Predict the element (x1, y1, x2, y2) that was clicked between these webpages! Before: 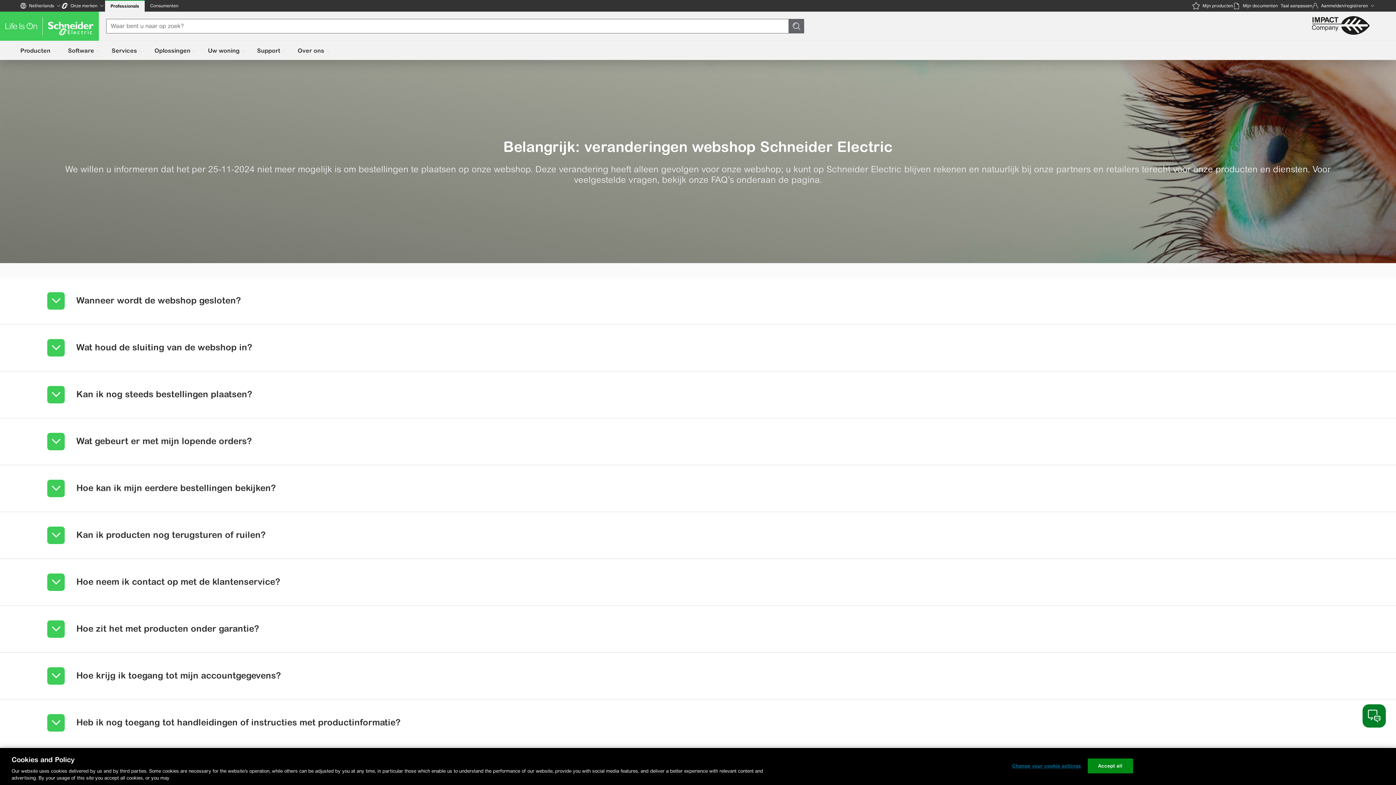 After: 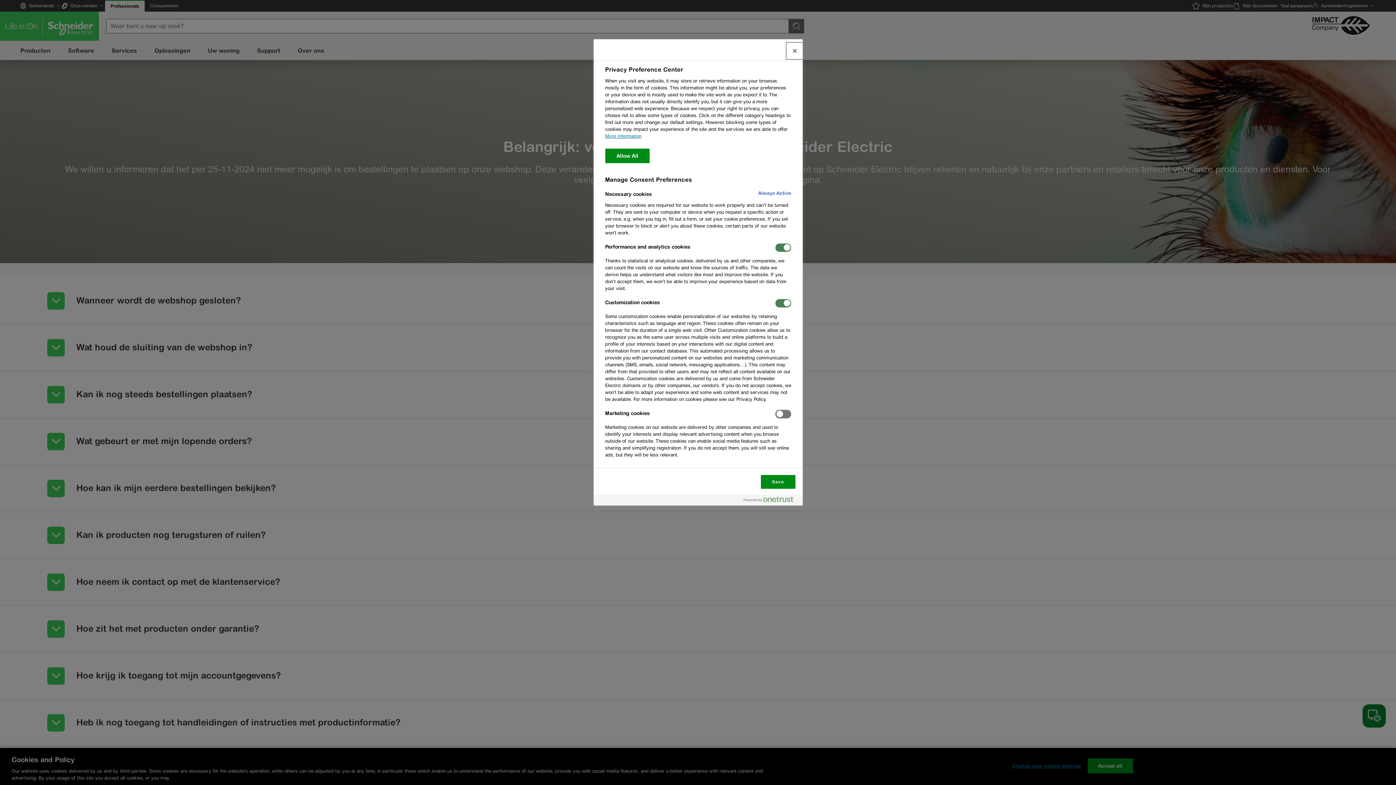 Action: label: Change your cookie settings, Opens the preference center dialog bbox: (1012, 759, 1081, 773)